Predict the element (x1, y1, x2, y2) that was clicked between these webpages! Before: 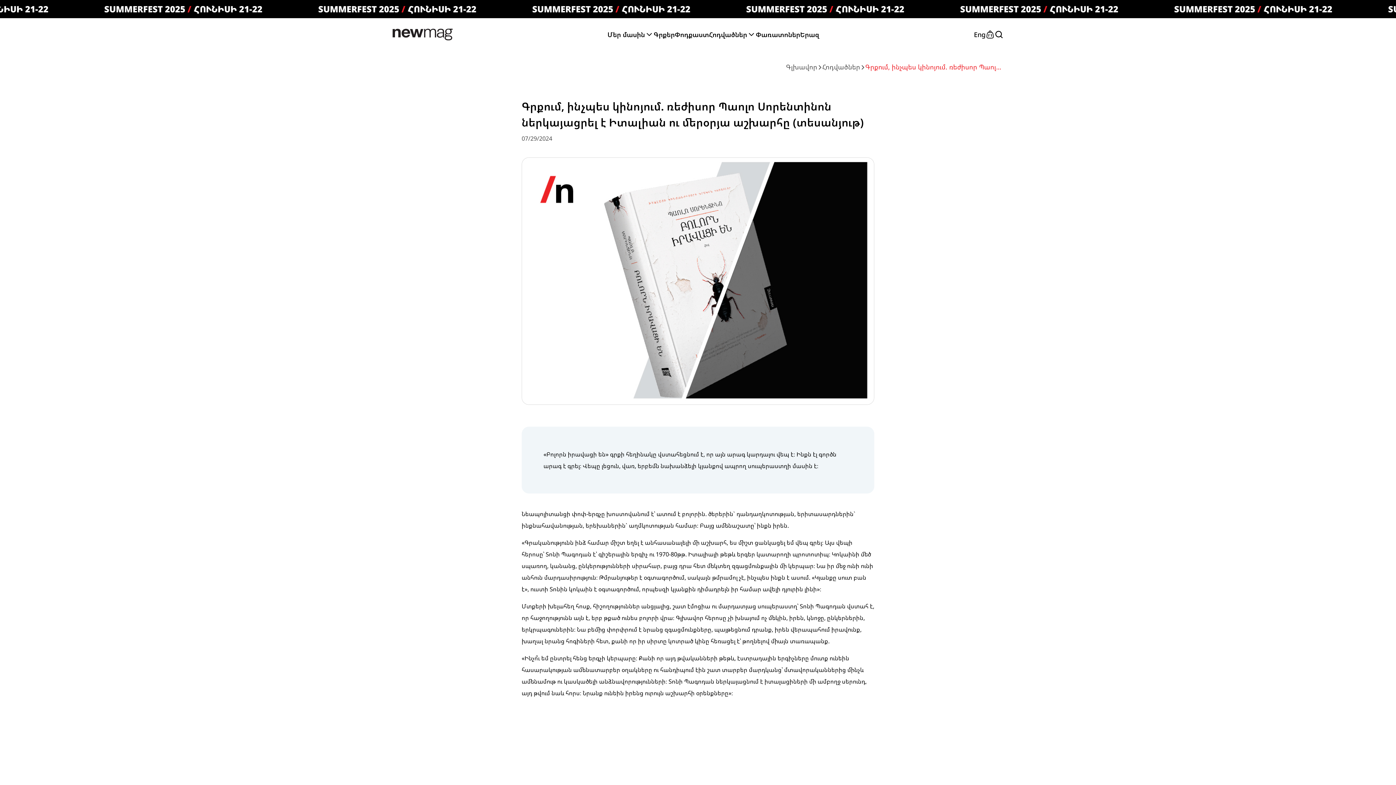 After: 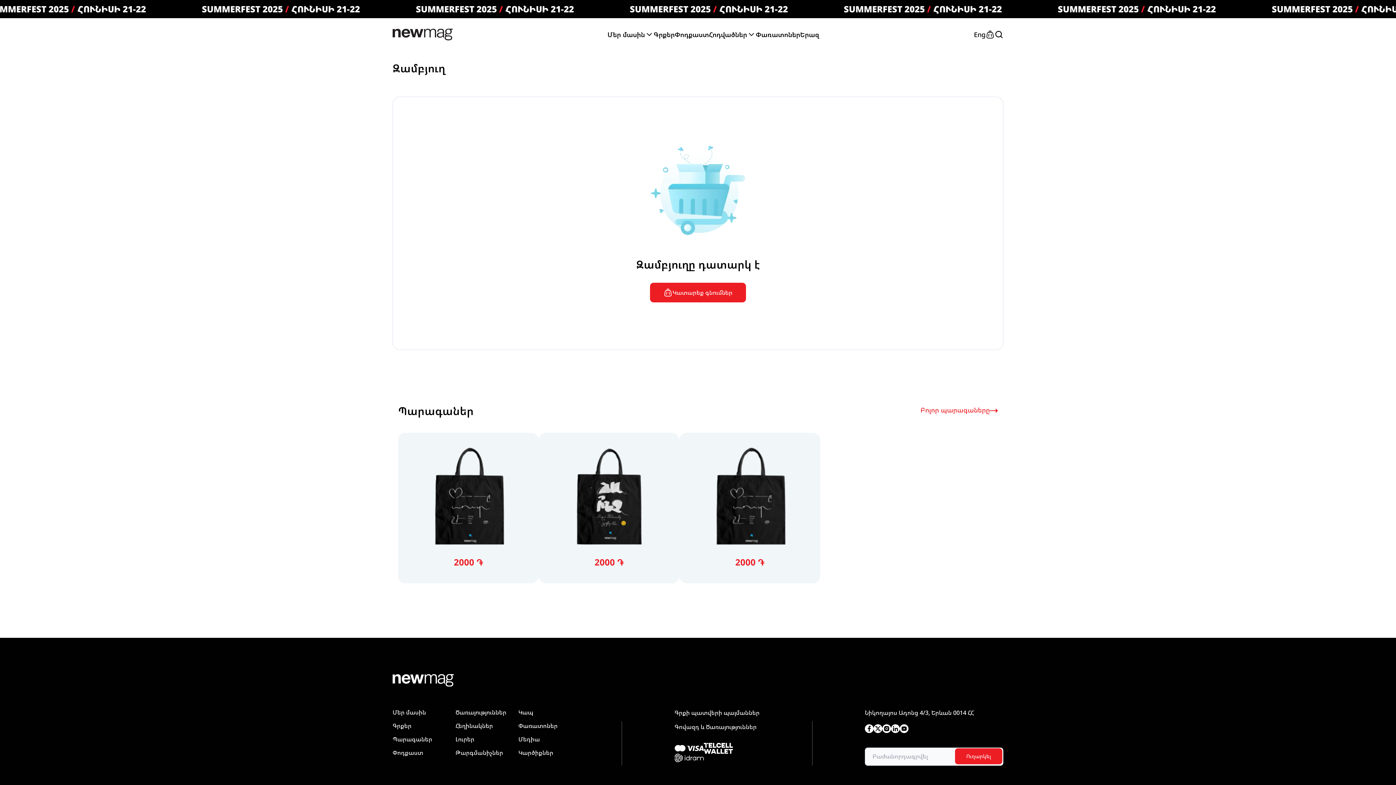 Action: bbox: (985, 30, 994, 38)